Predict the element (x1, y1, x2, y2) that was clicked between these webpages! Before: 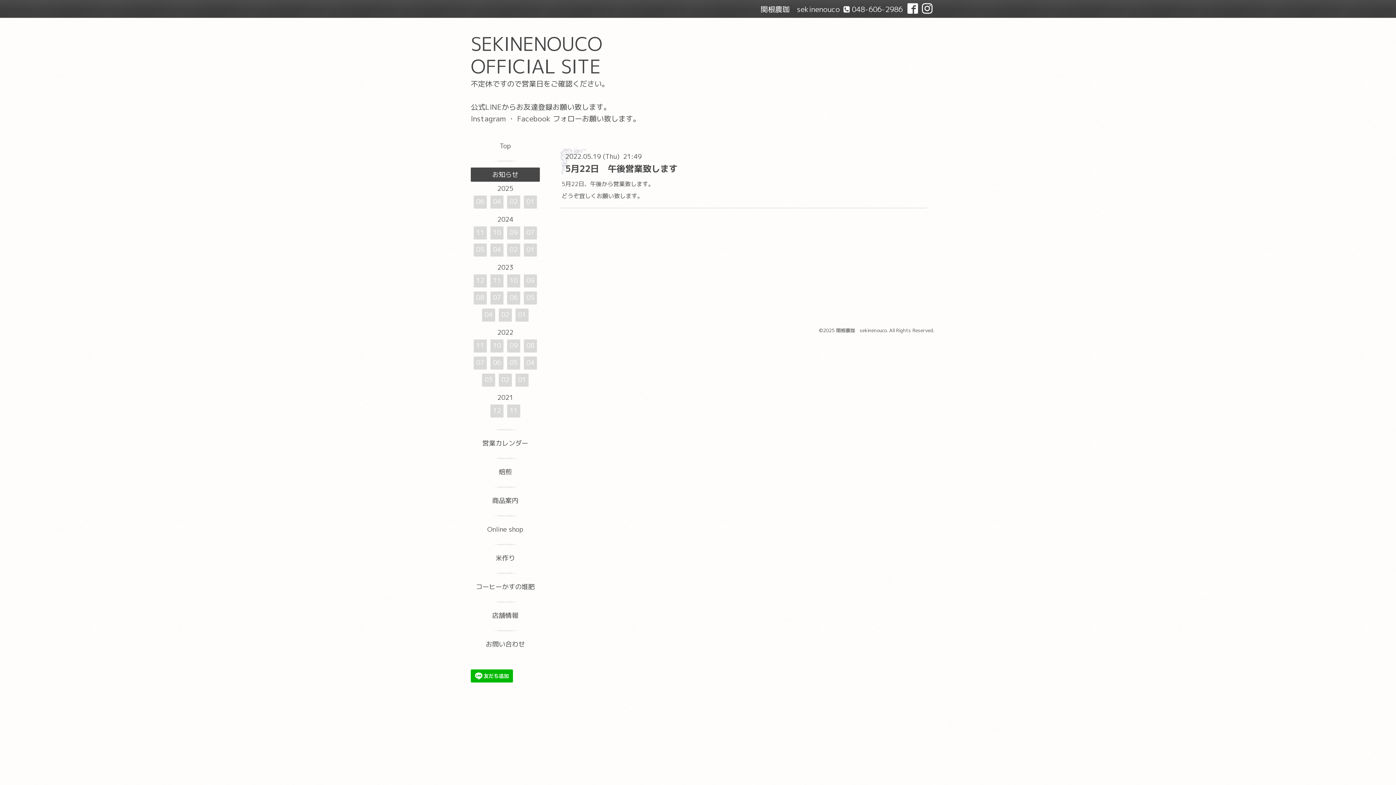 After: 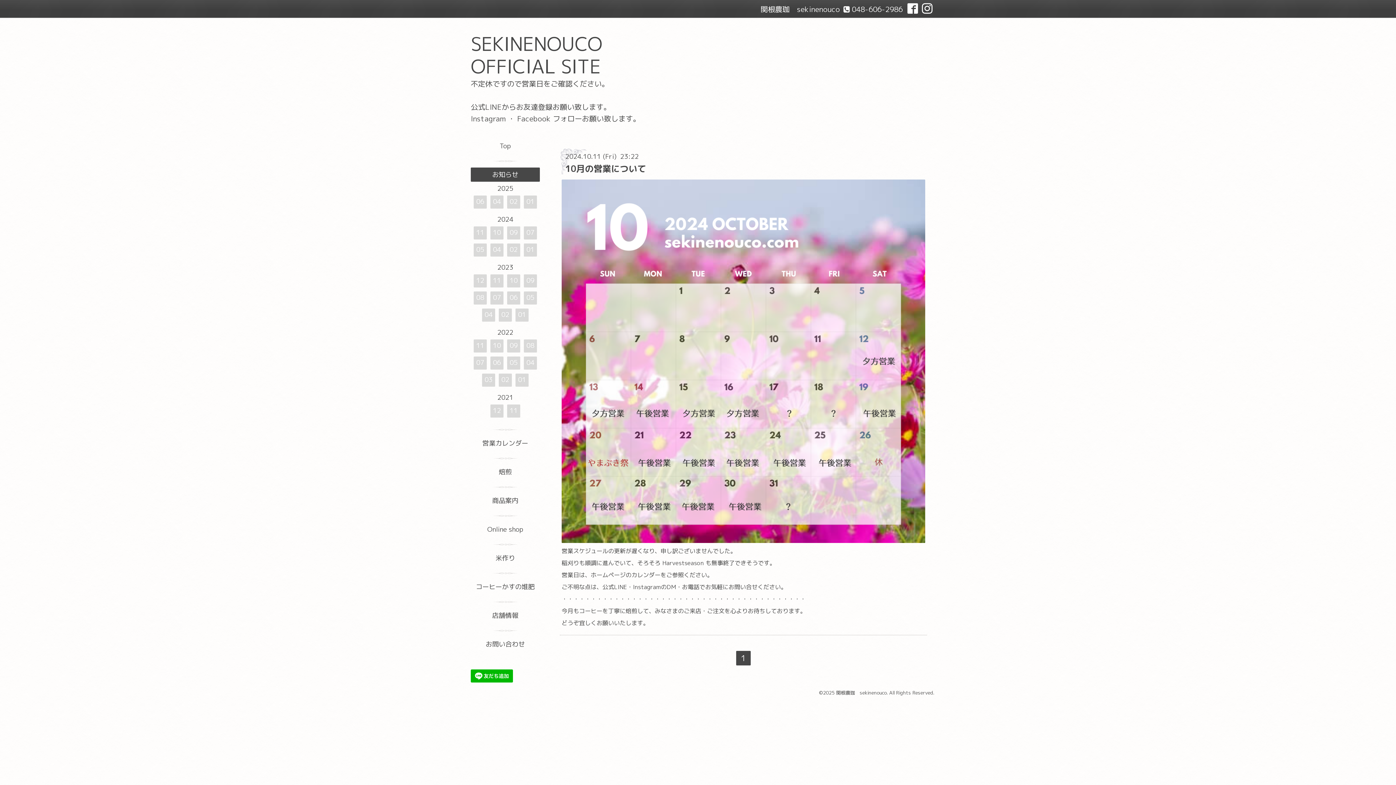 Action: bbox: (490, 226, 503, 239) label: 10